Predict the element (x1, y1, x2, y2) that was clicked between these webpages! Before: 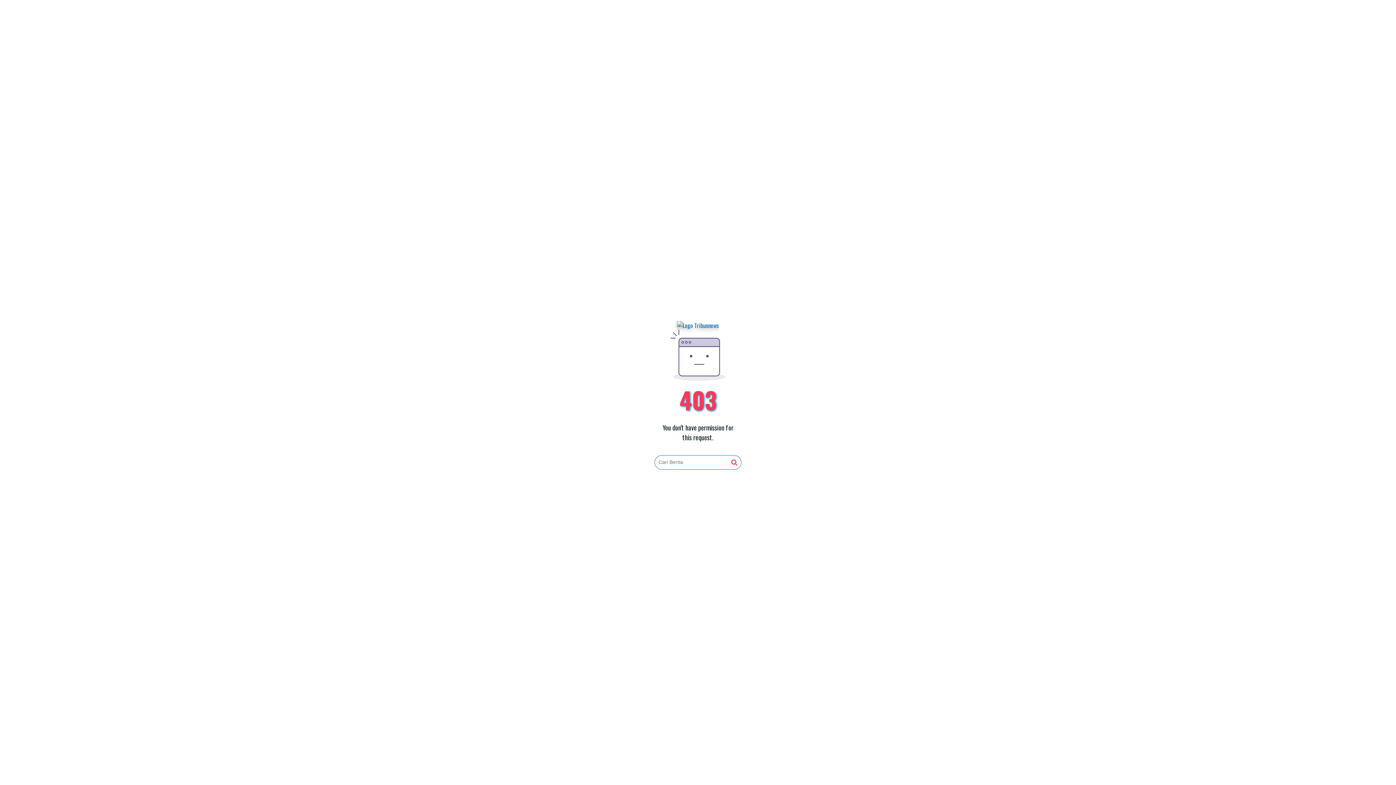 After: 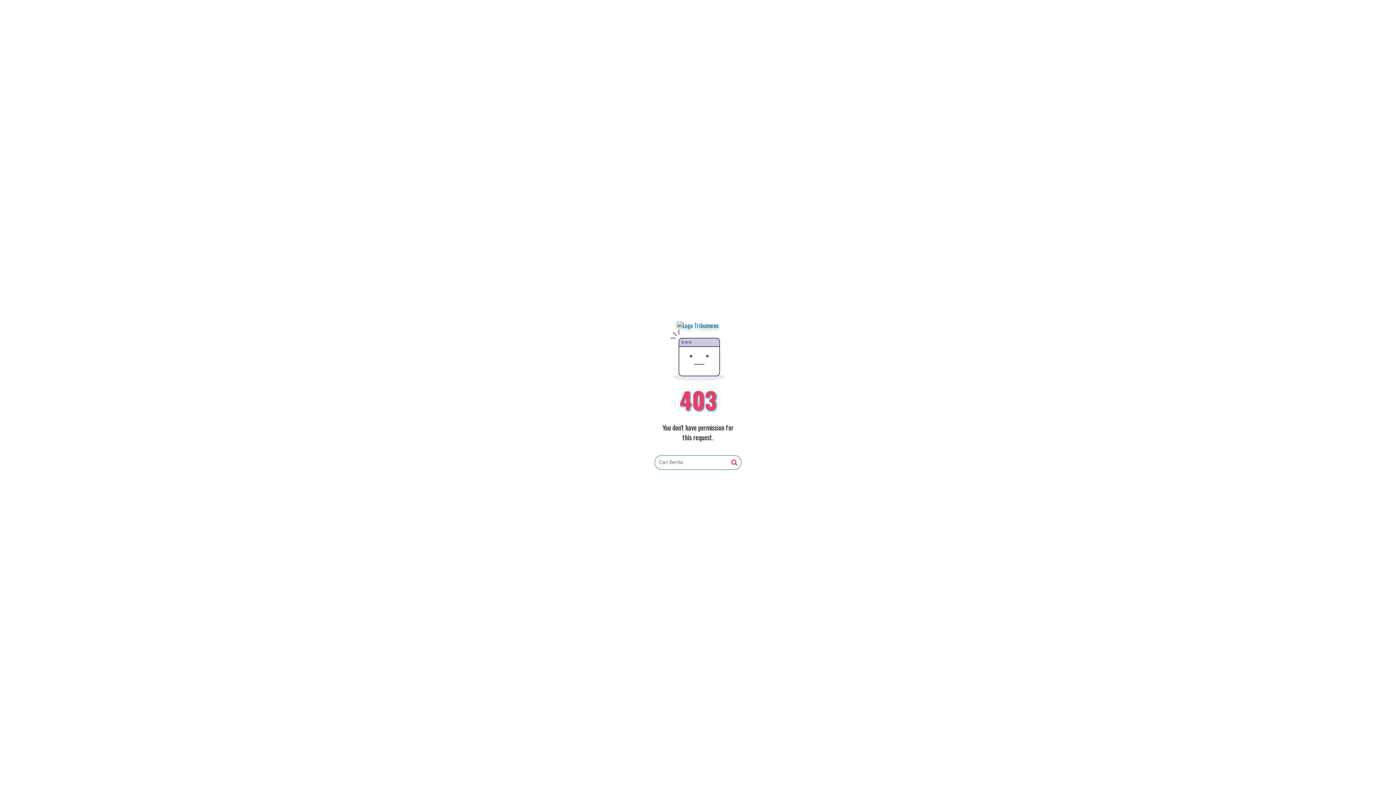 Action: bbox: (731, 459, 737, 466)